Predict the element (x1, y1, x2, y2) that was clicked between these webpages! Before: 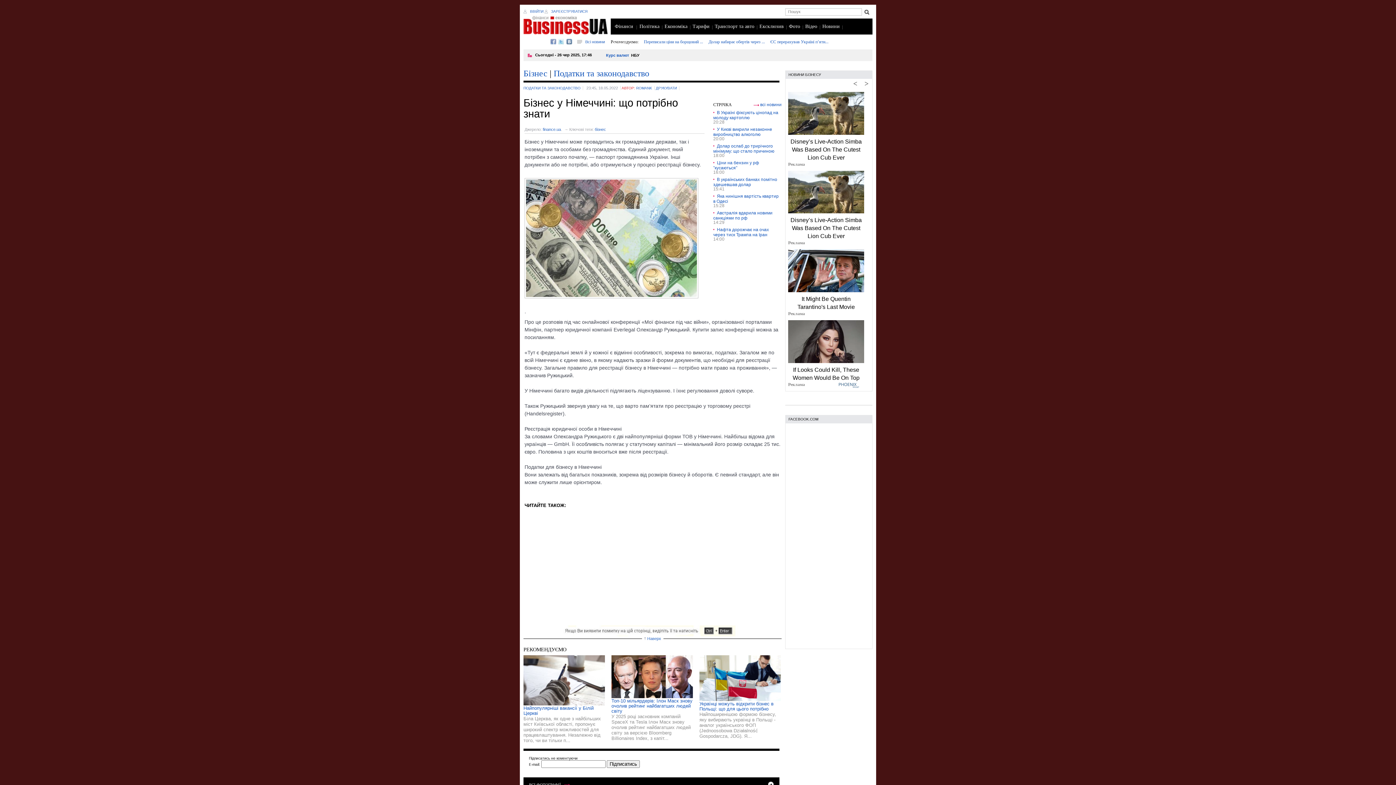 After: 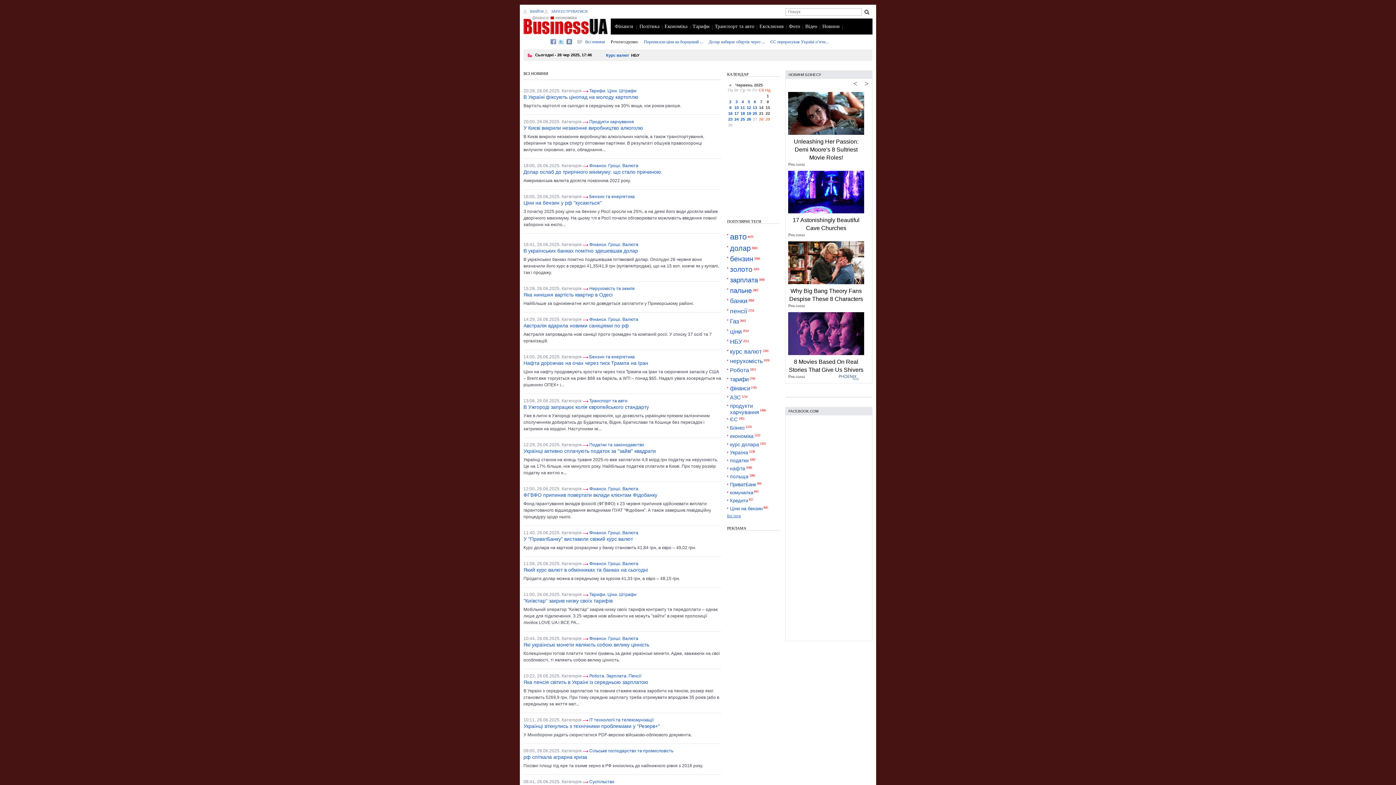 Action: bbox: (585, 39, 605, 44) label: Всі новини